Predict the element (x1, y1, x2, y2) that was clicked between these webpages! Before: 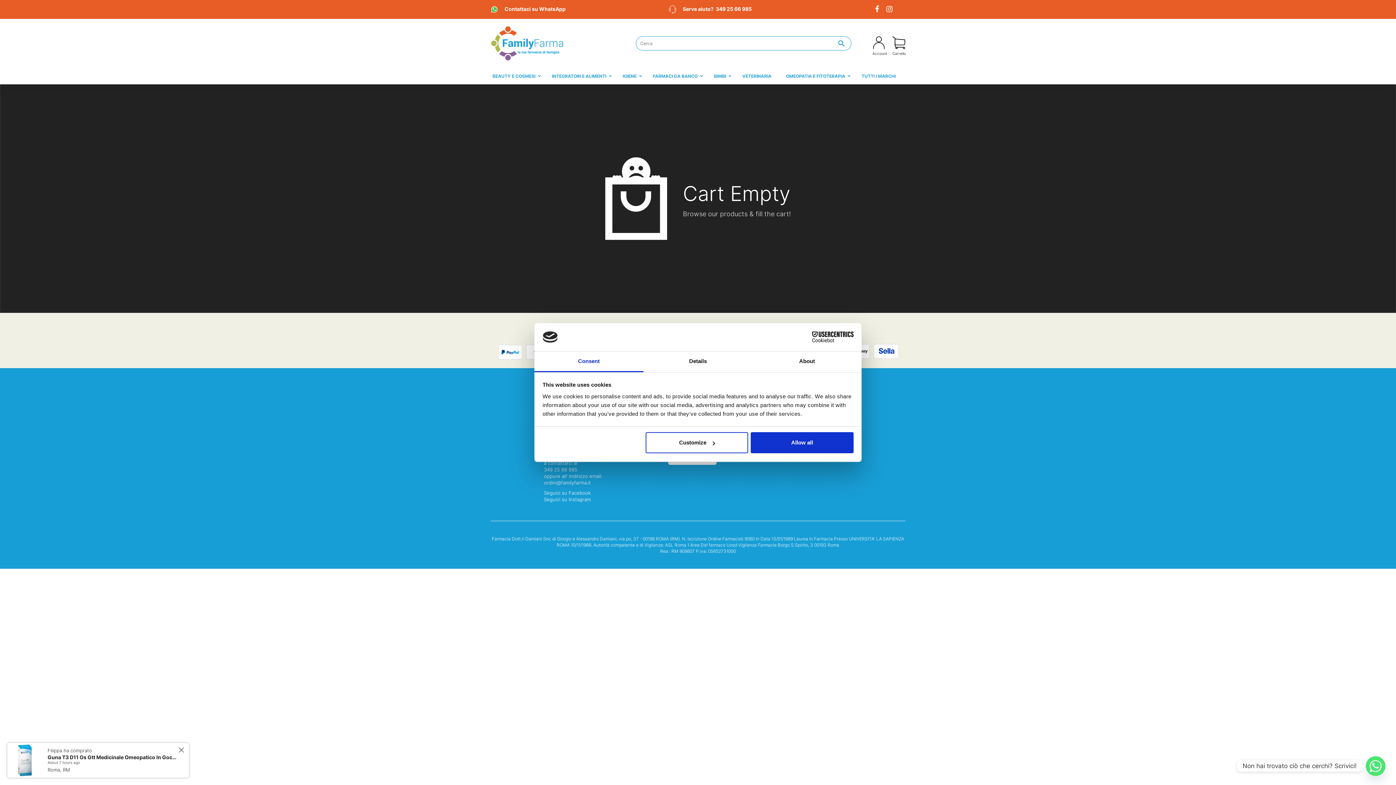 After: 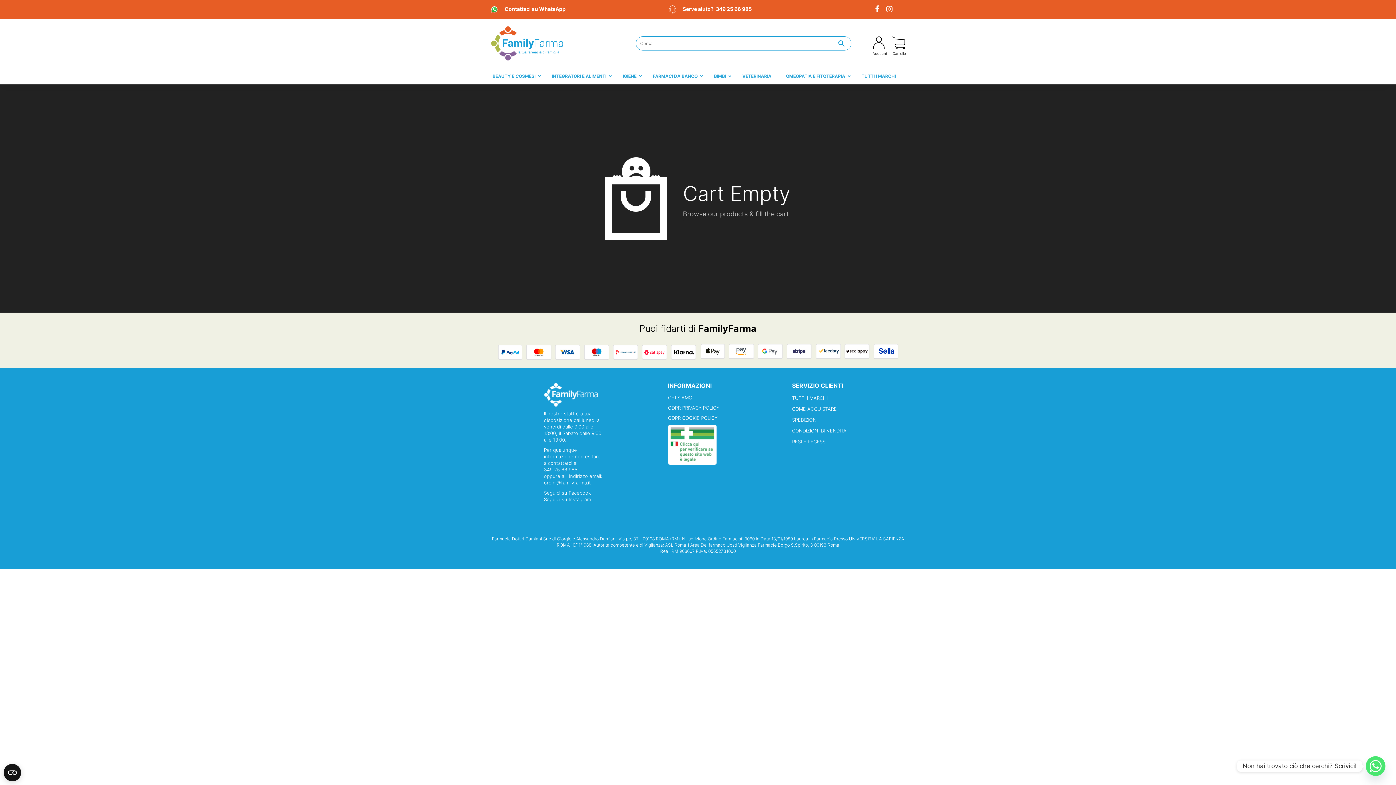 Action: bbox: (875, 5, 886, 13)